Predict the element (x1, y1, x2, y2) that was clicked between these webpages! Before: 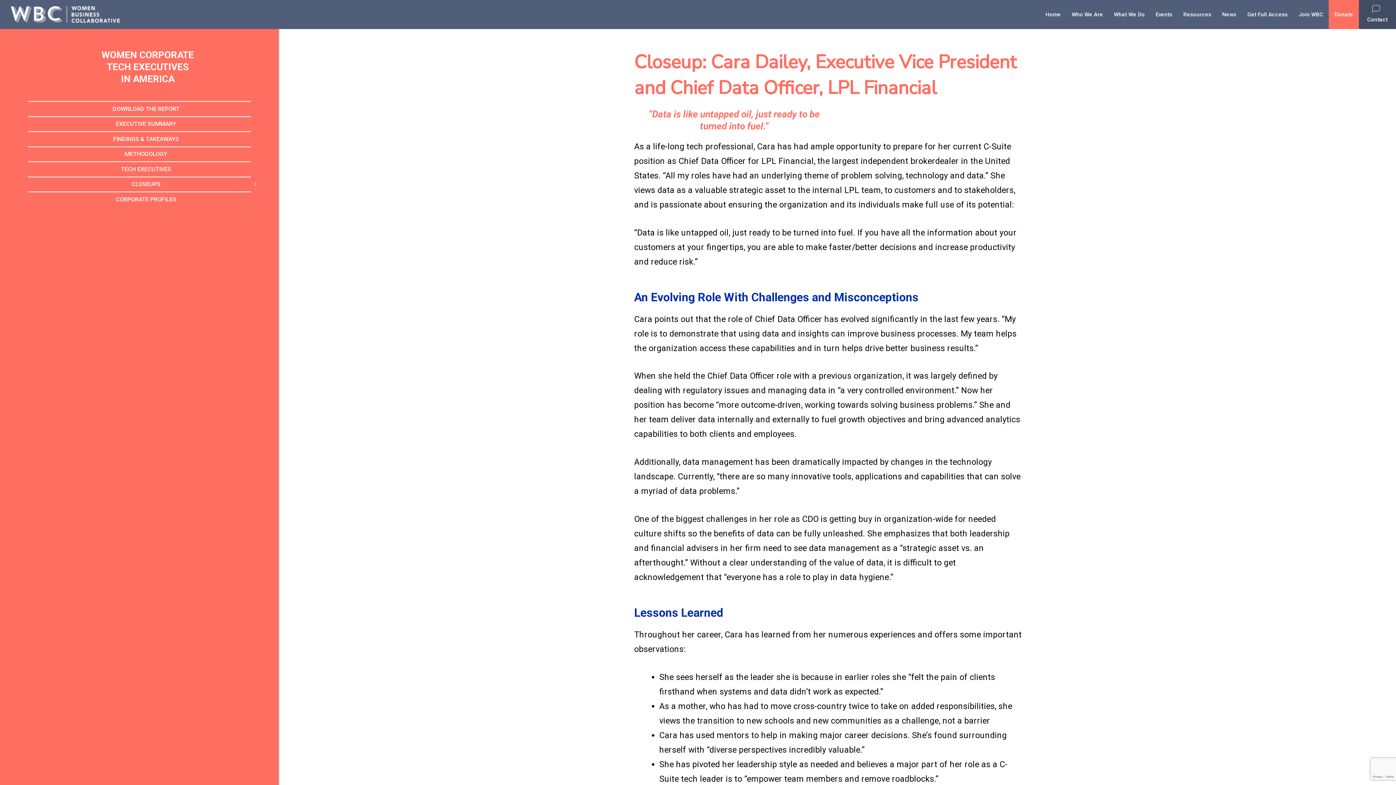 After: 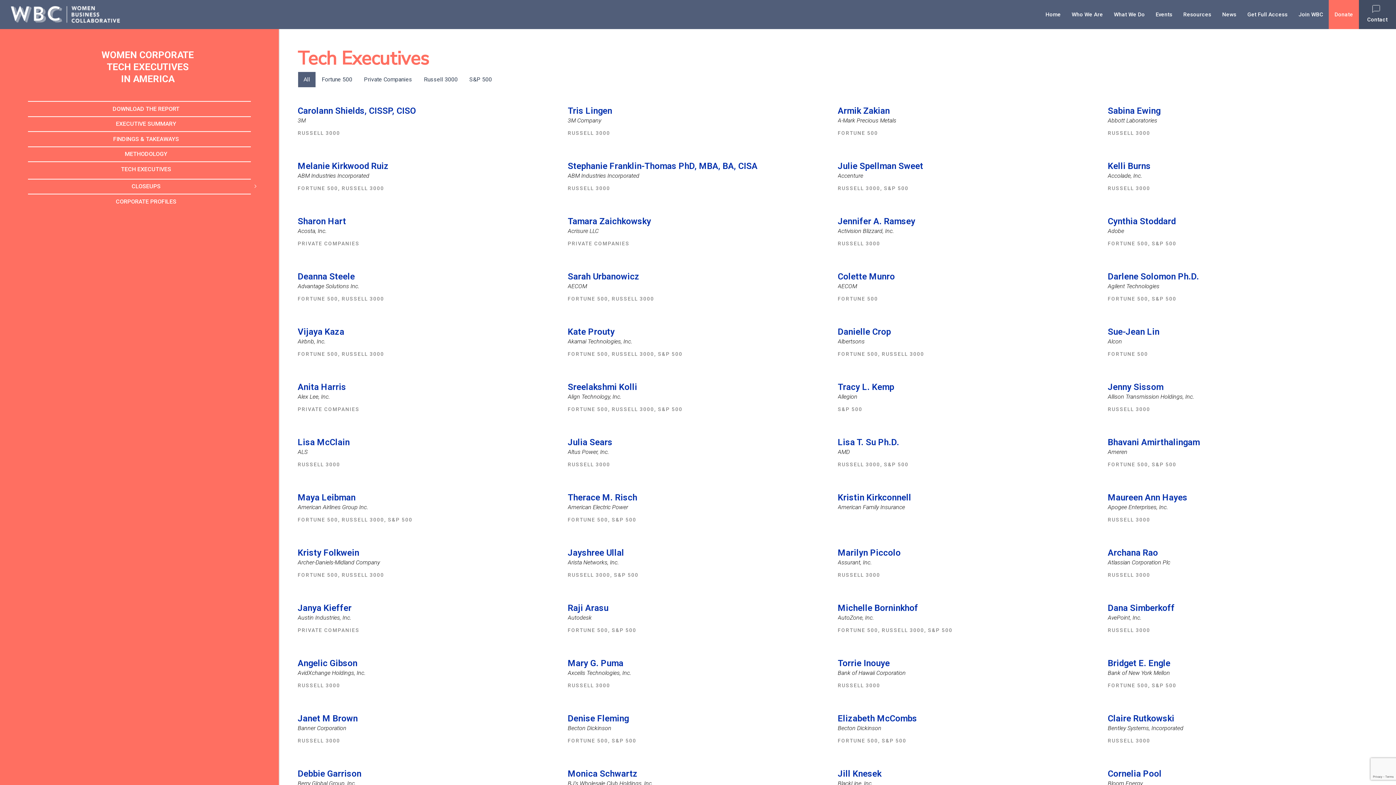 Action: bbox: (27, 163, 264, 175) label: TECH EXECUTIVES